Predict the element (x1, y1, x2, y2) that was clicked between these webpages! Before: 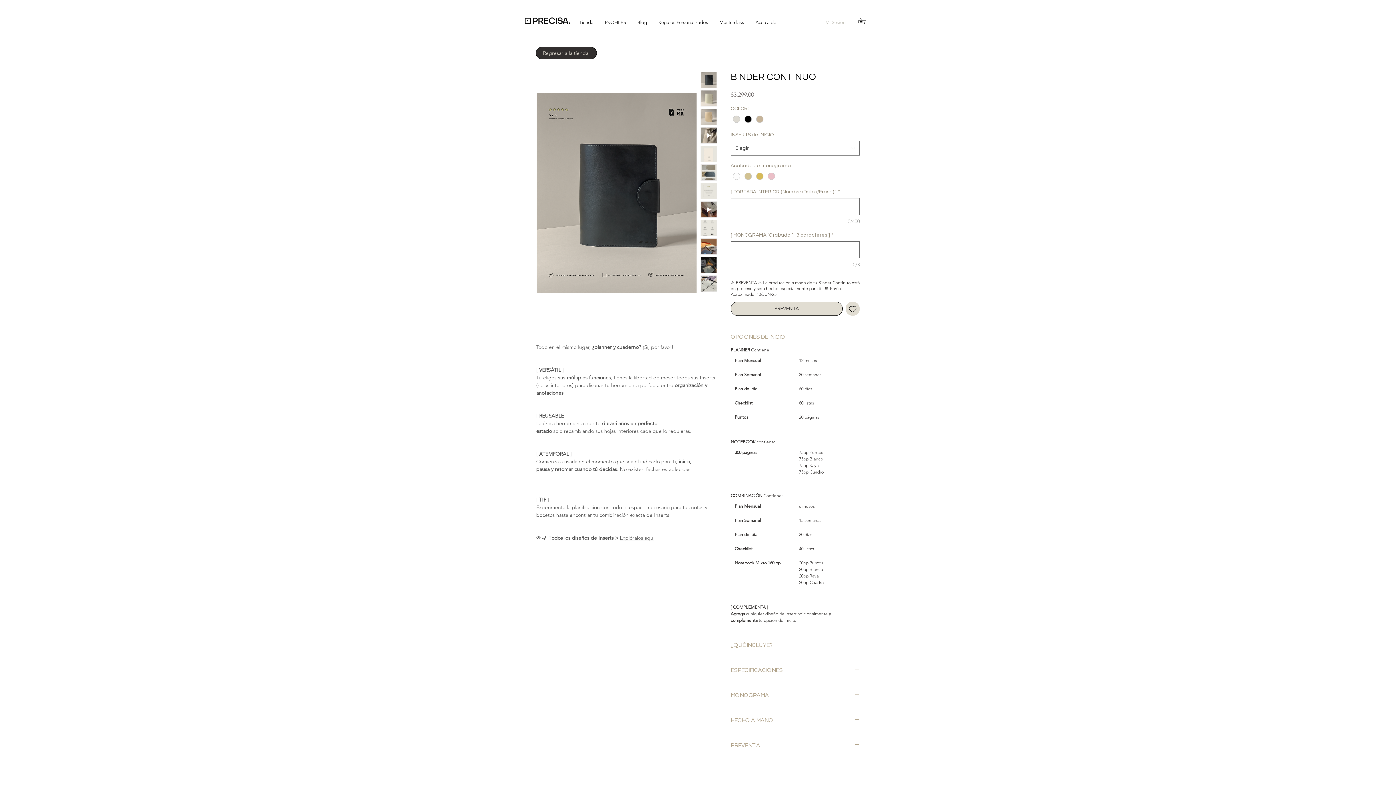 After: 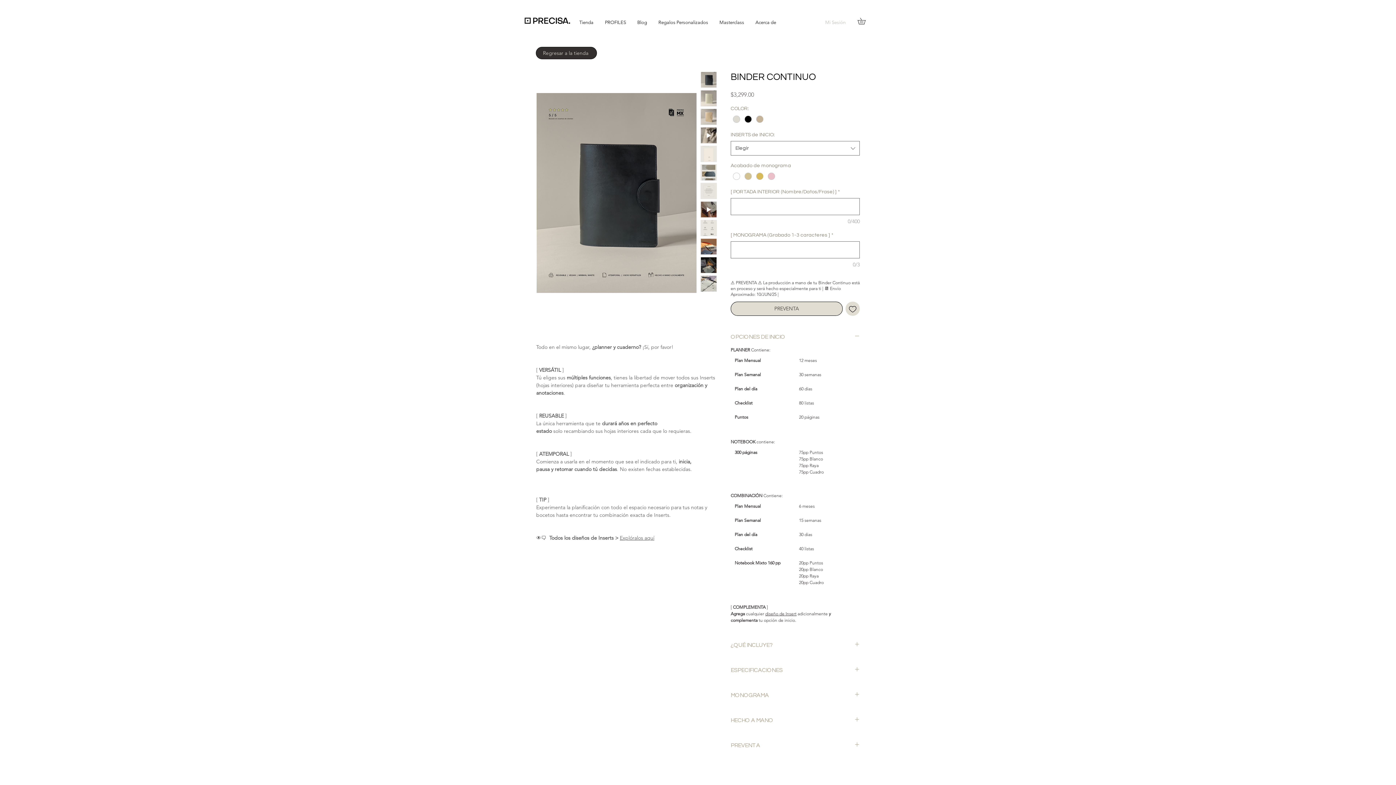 Action: bbox: (700, 145, 717, 162)